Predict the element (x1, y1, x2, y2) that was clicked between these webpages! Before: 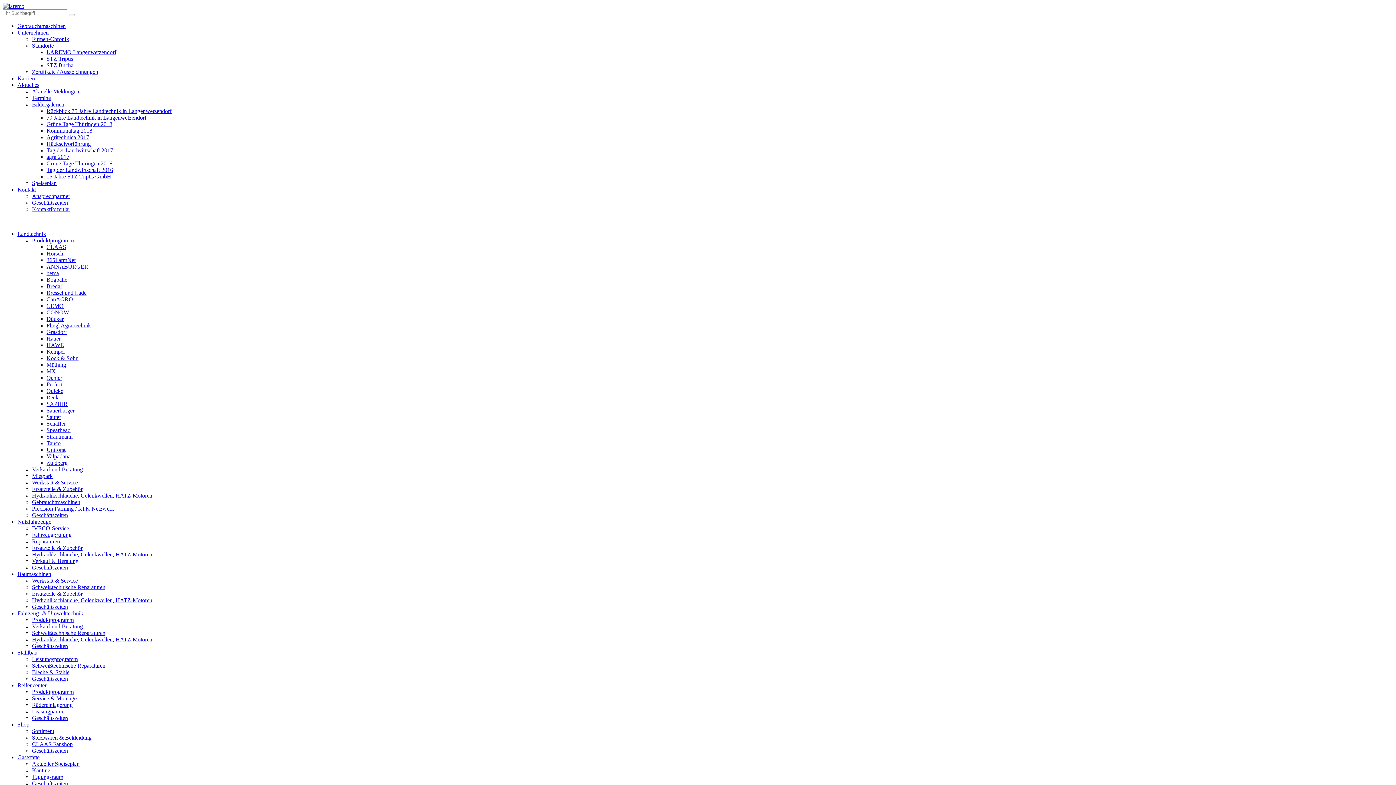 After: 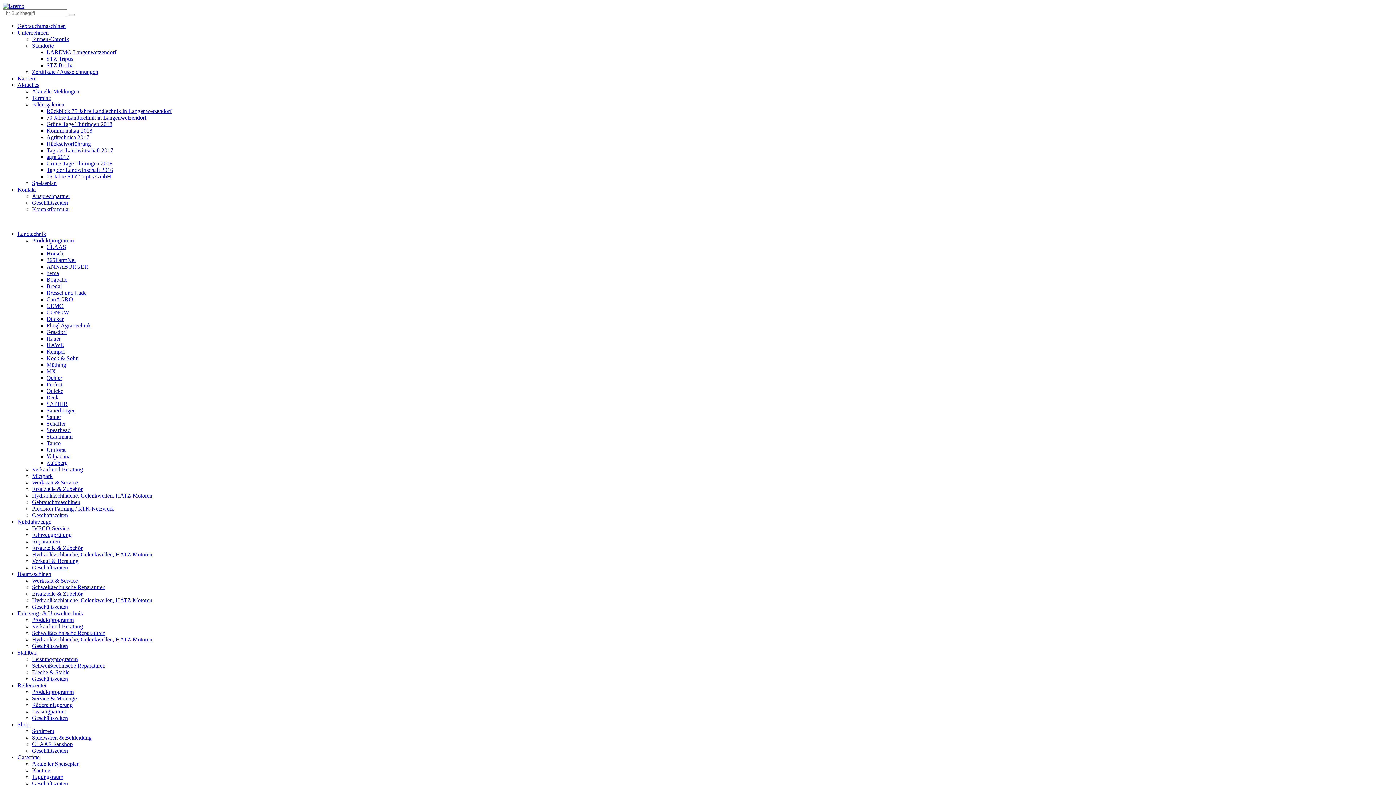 Action: label: Grasdorf bbox: (46, 329, 66, 335)